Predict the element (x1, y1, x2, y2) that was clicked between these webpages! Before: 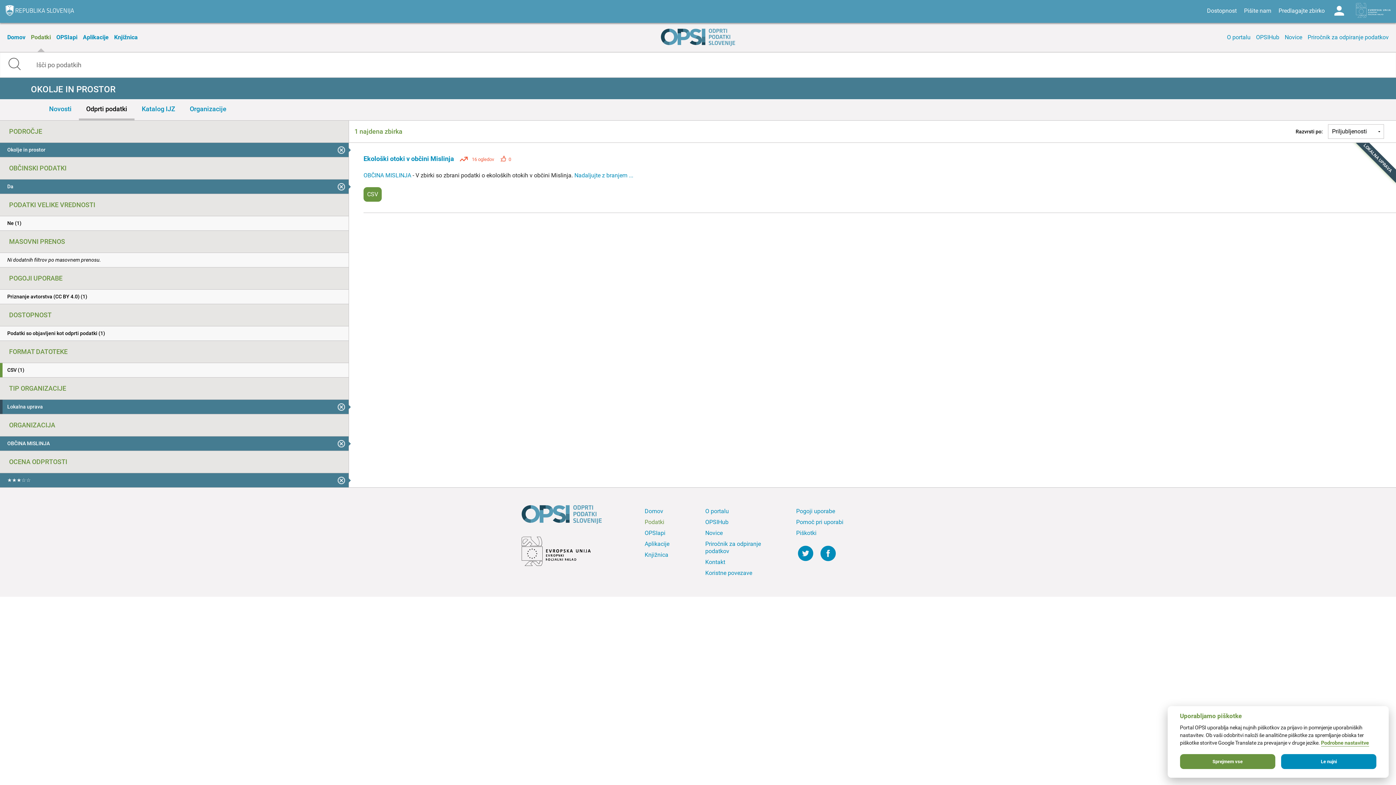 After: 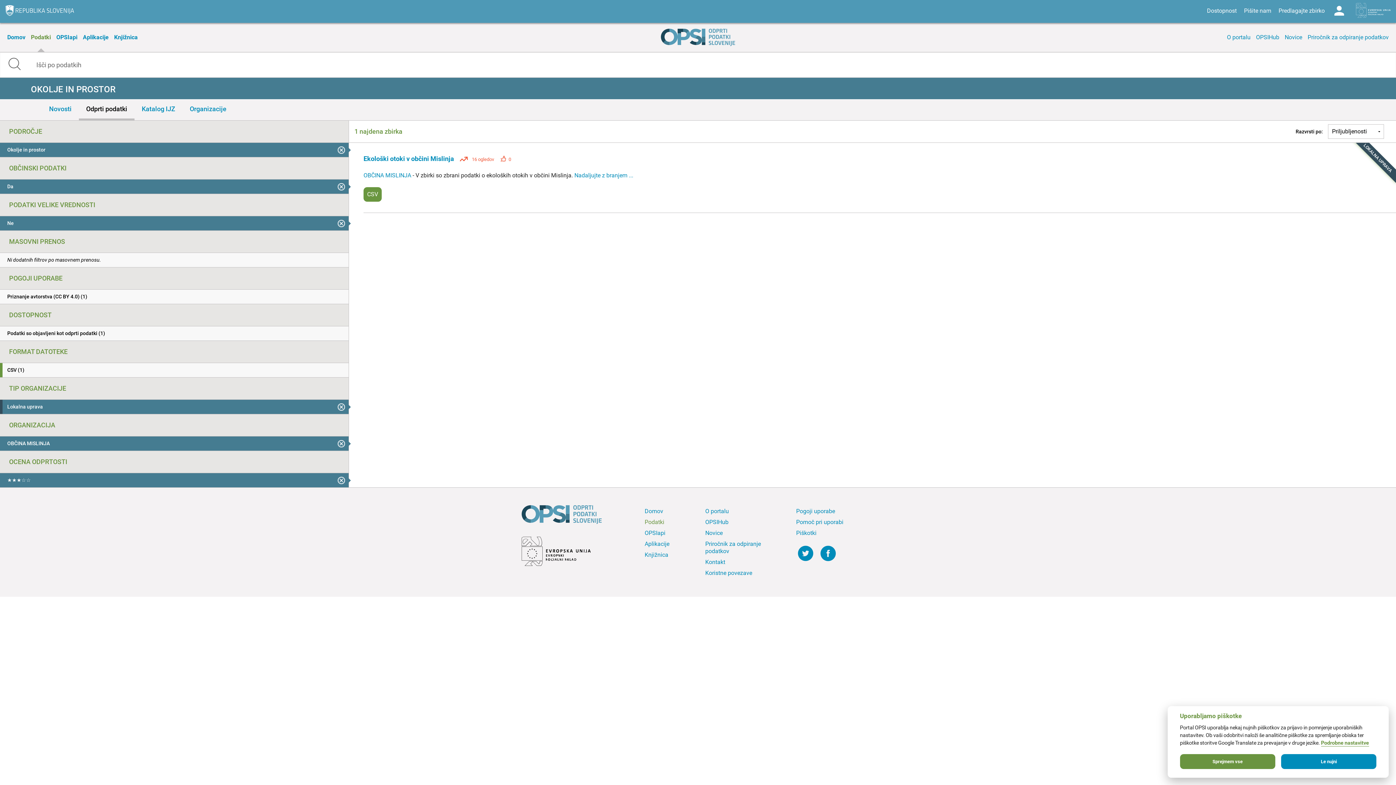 Action: label: Ne (1) bbox: (0, 216, 348, 230)